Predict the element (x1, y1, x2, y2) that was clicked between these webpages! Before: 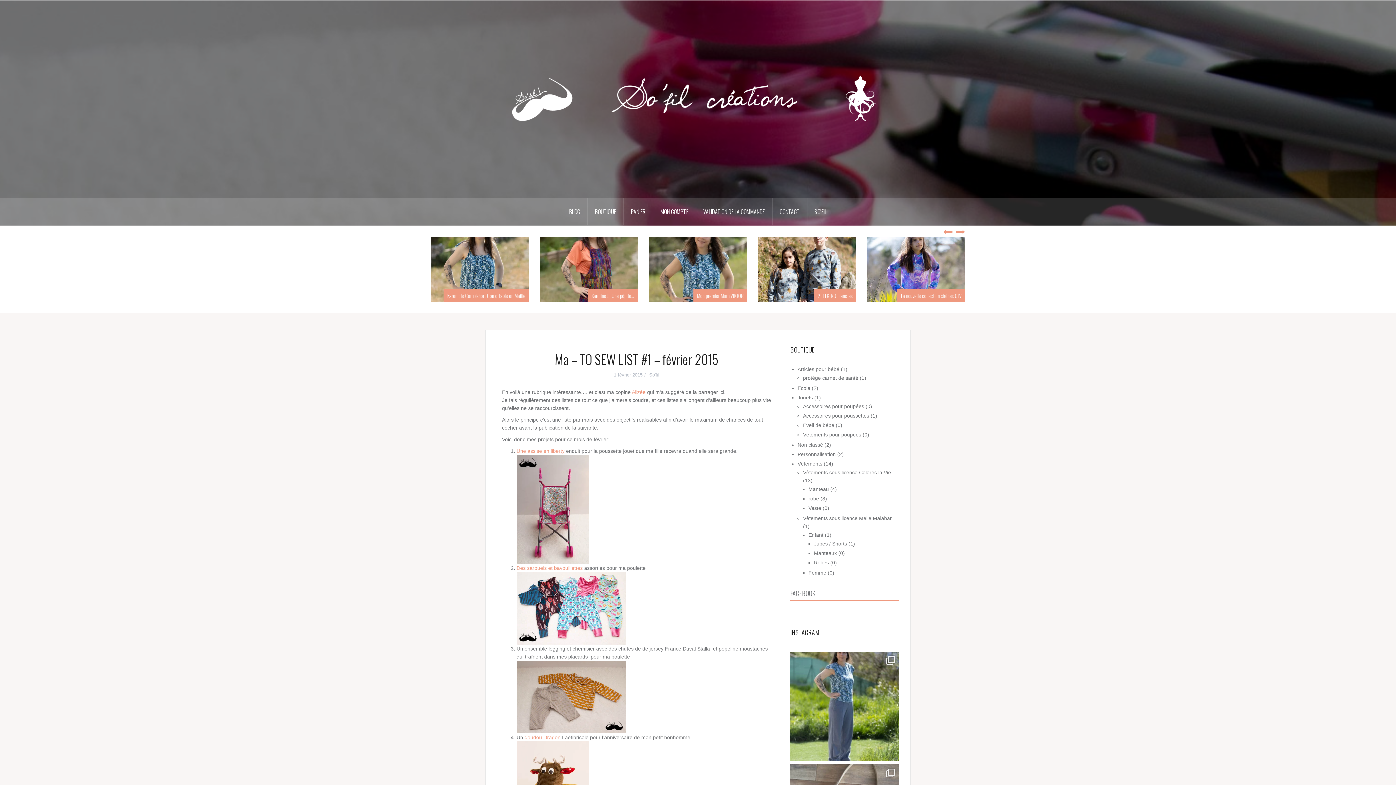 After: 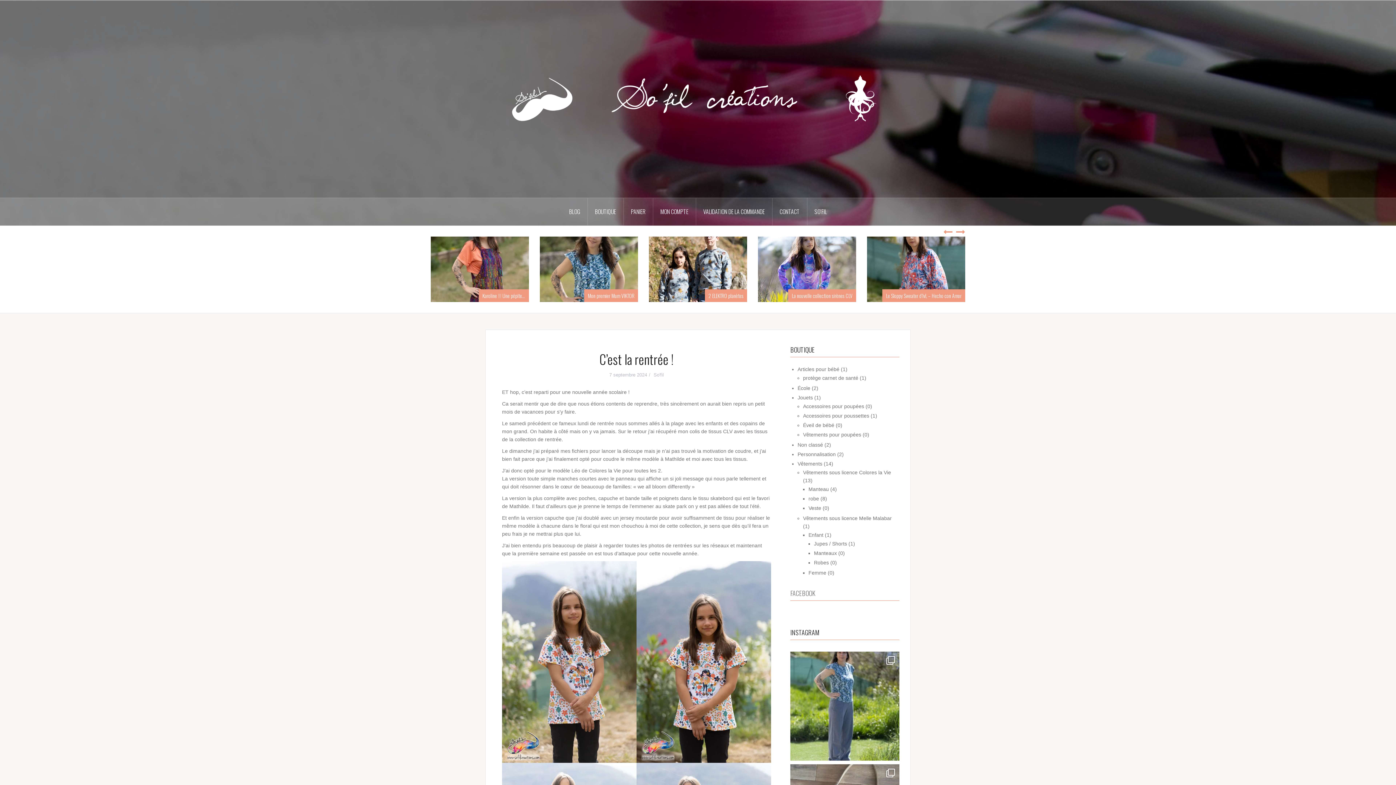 Action: bbox: (649, 265, 747, 271)